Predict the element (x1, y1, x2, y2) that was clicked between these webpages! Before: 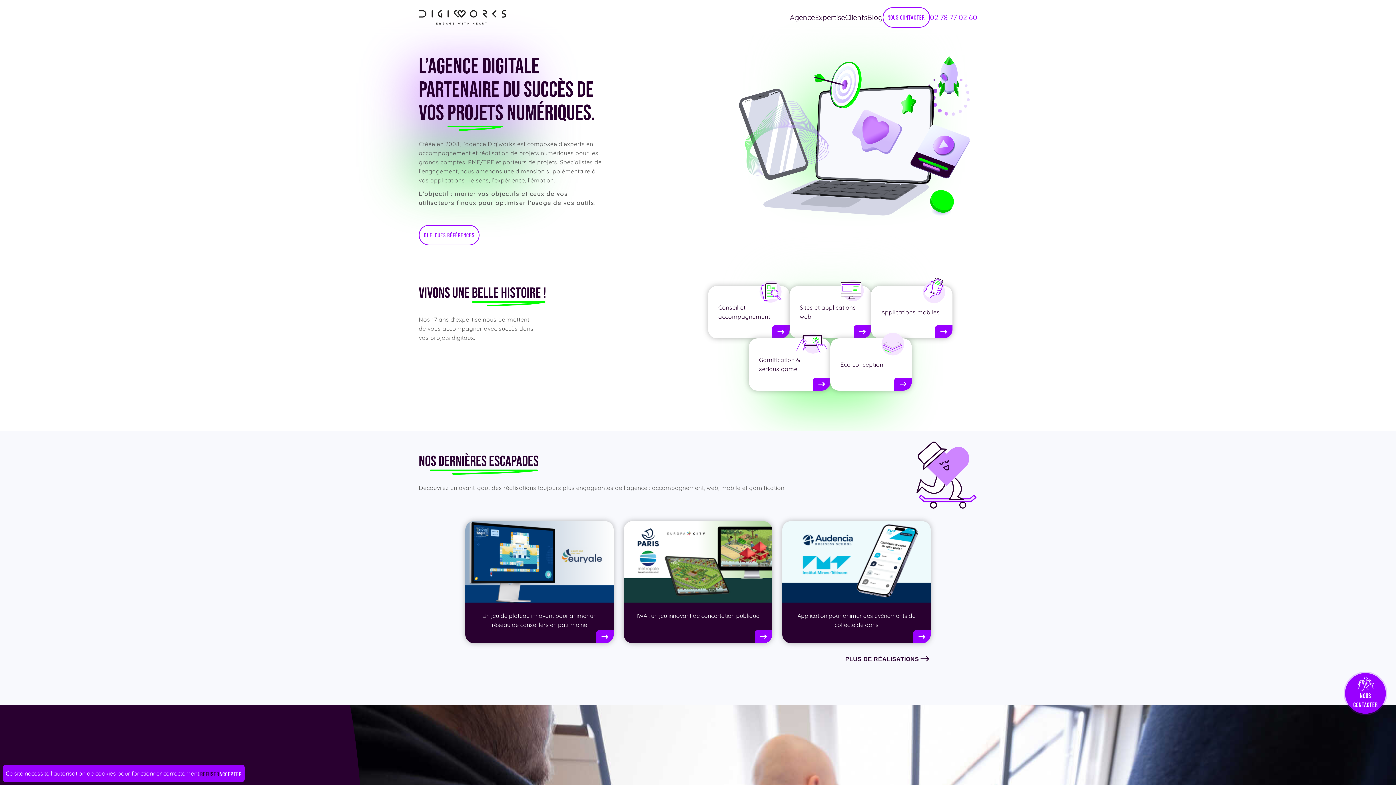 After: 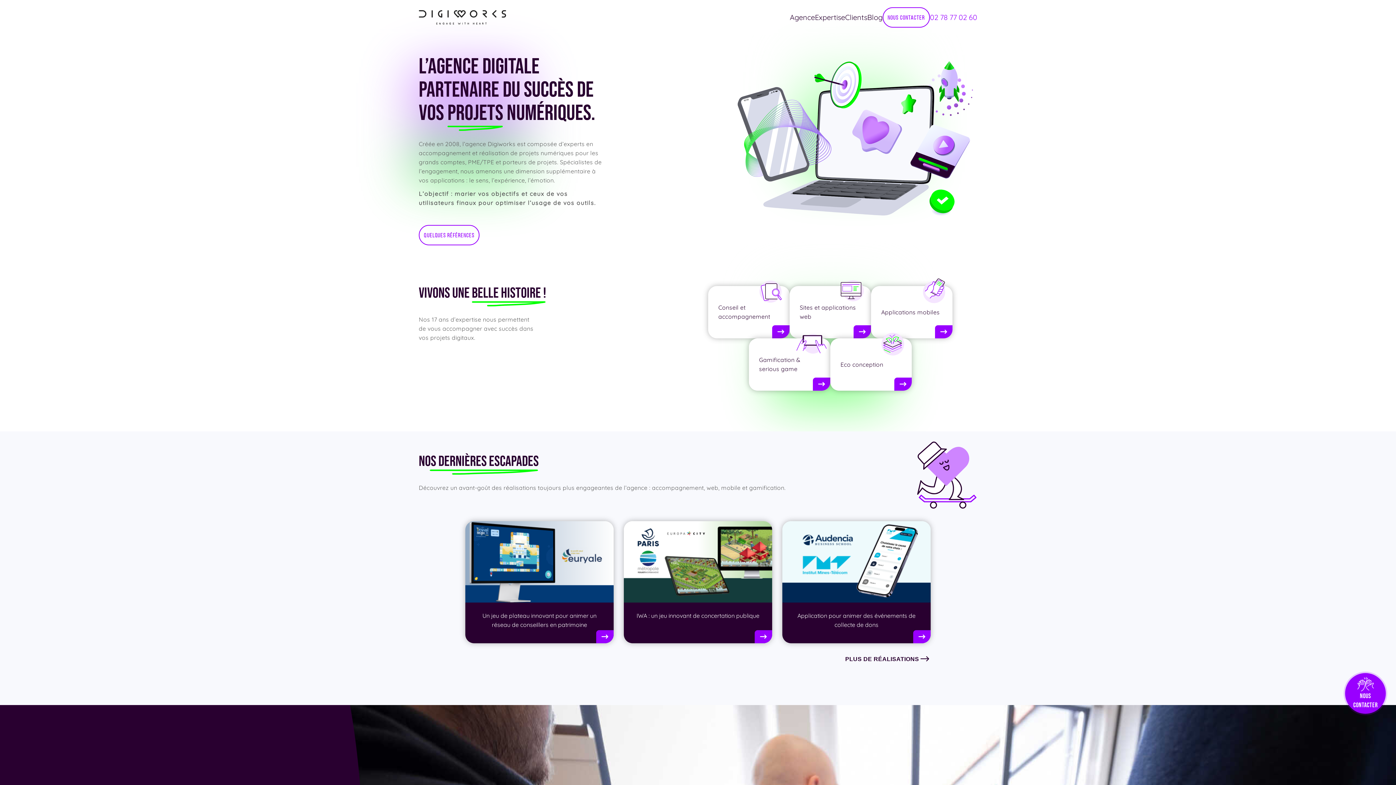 Action: bbox: (219, 770, 241, 779) label: Accepter